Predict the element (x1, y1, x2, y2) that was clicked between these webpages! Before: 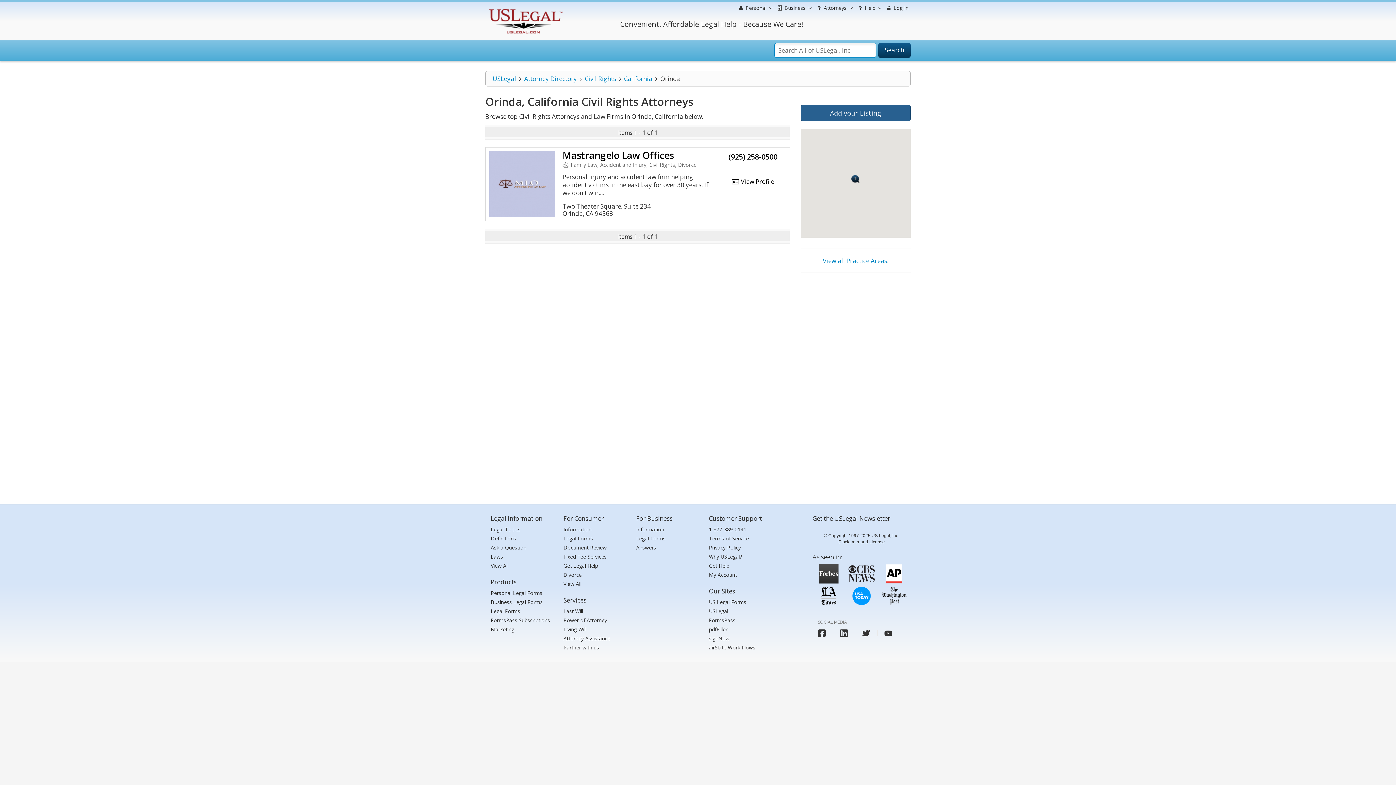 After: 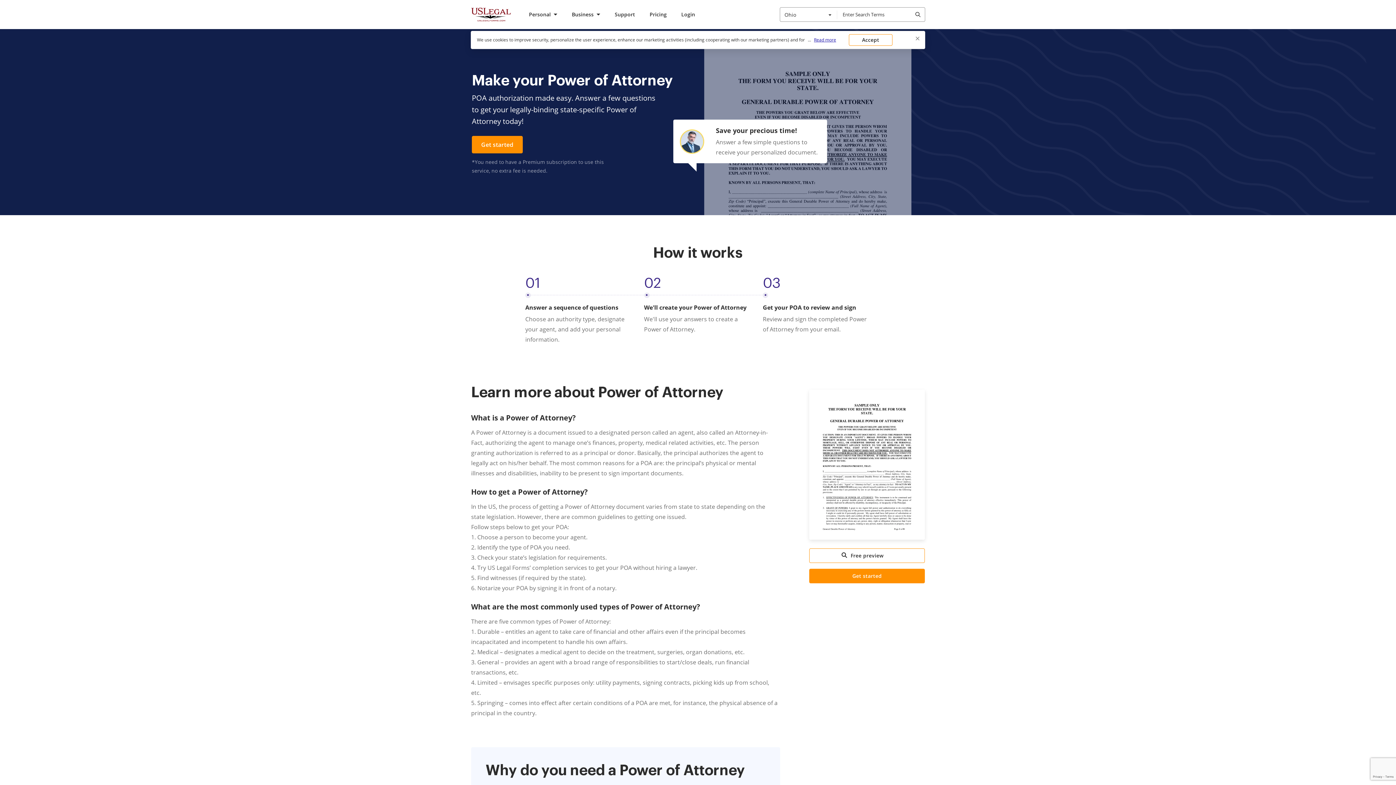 Action: bbox: (563, 616, 607, 624) label: Power of Attorney